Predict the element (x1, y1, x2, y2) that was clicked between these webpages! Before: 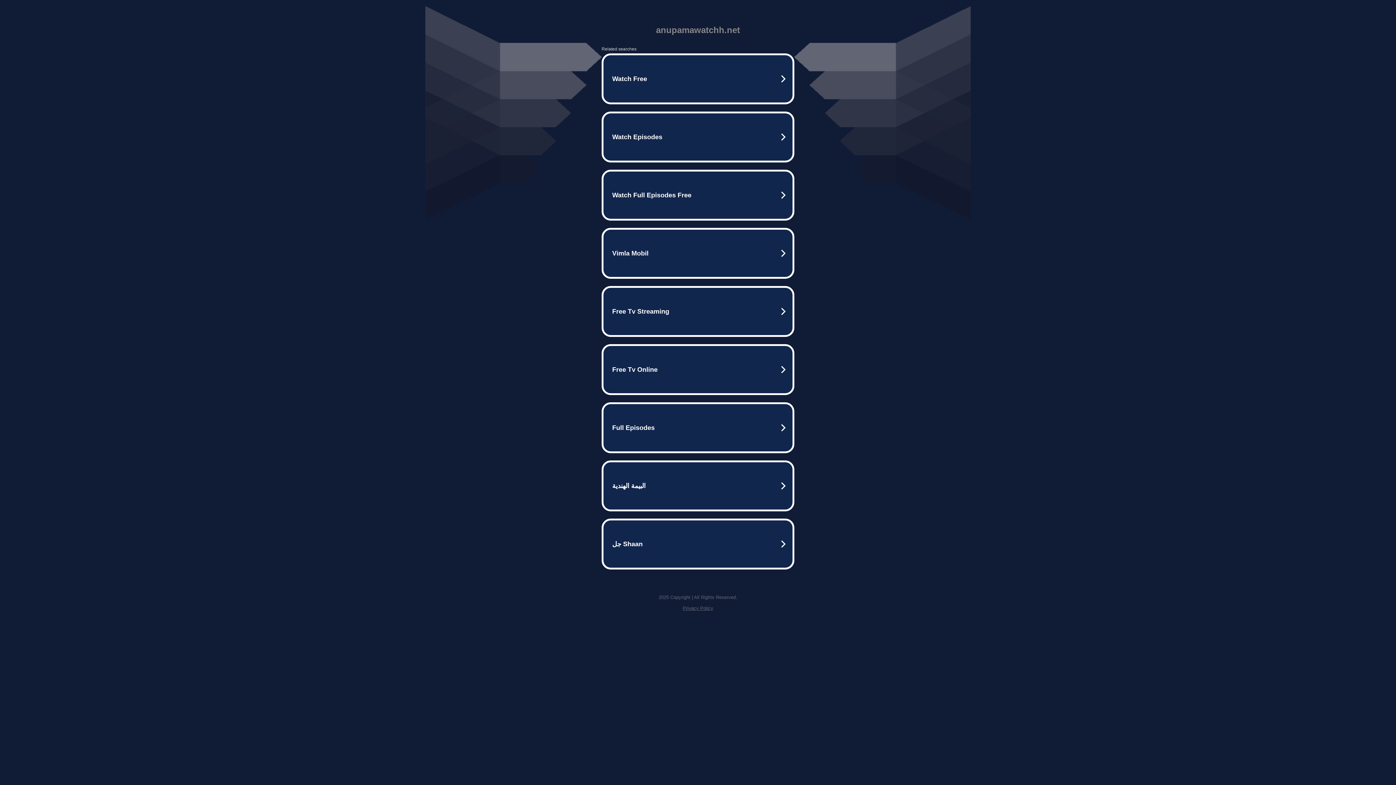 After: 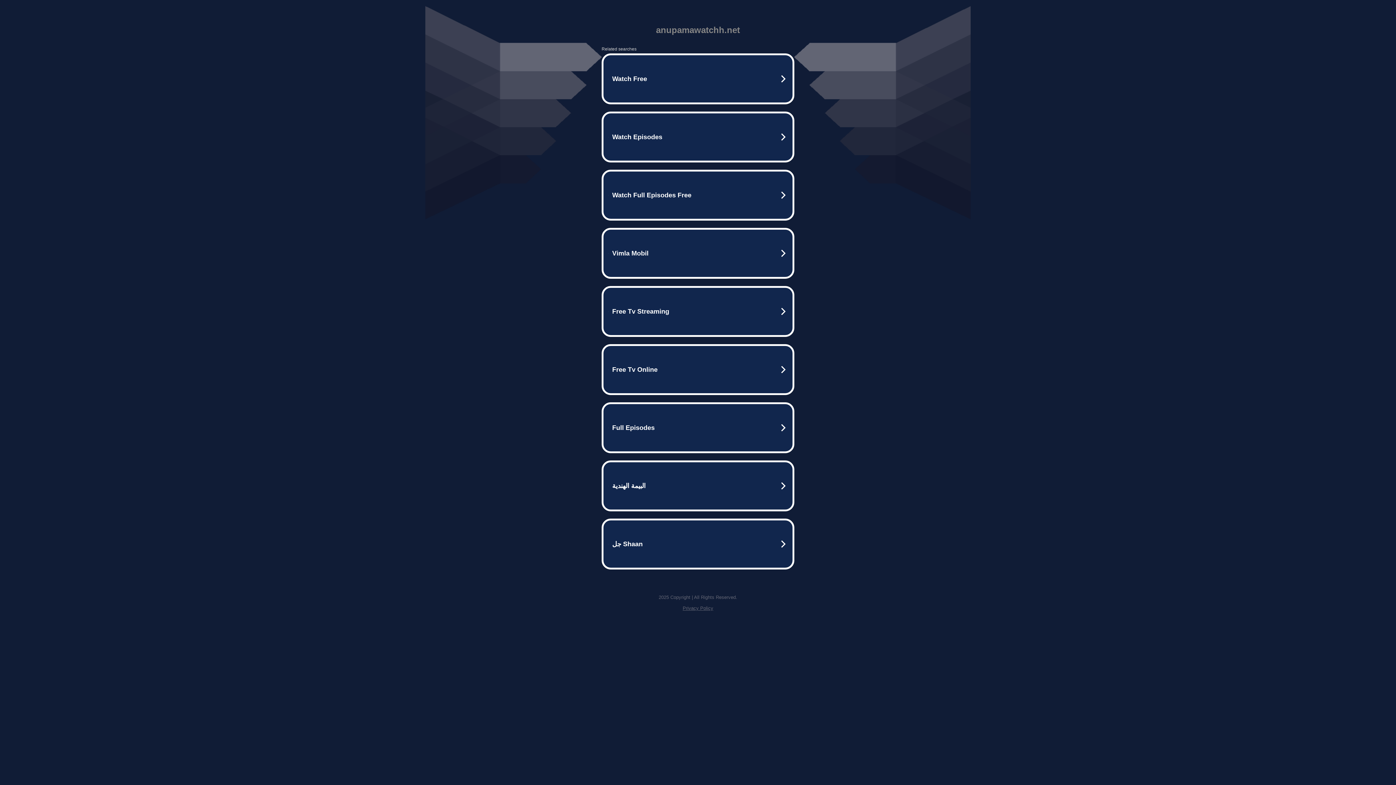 Action: label: Privacy Policy bbox: (682, 605, 713, 611)